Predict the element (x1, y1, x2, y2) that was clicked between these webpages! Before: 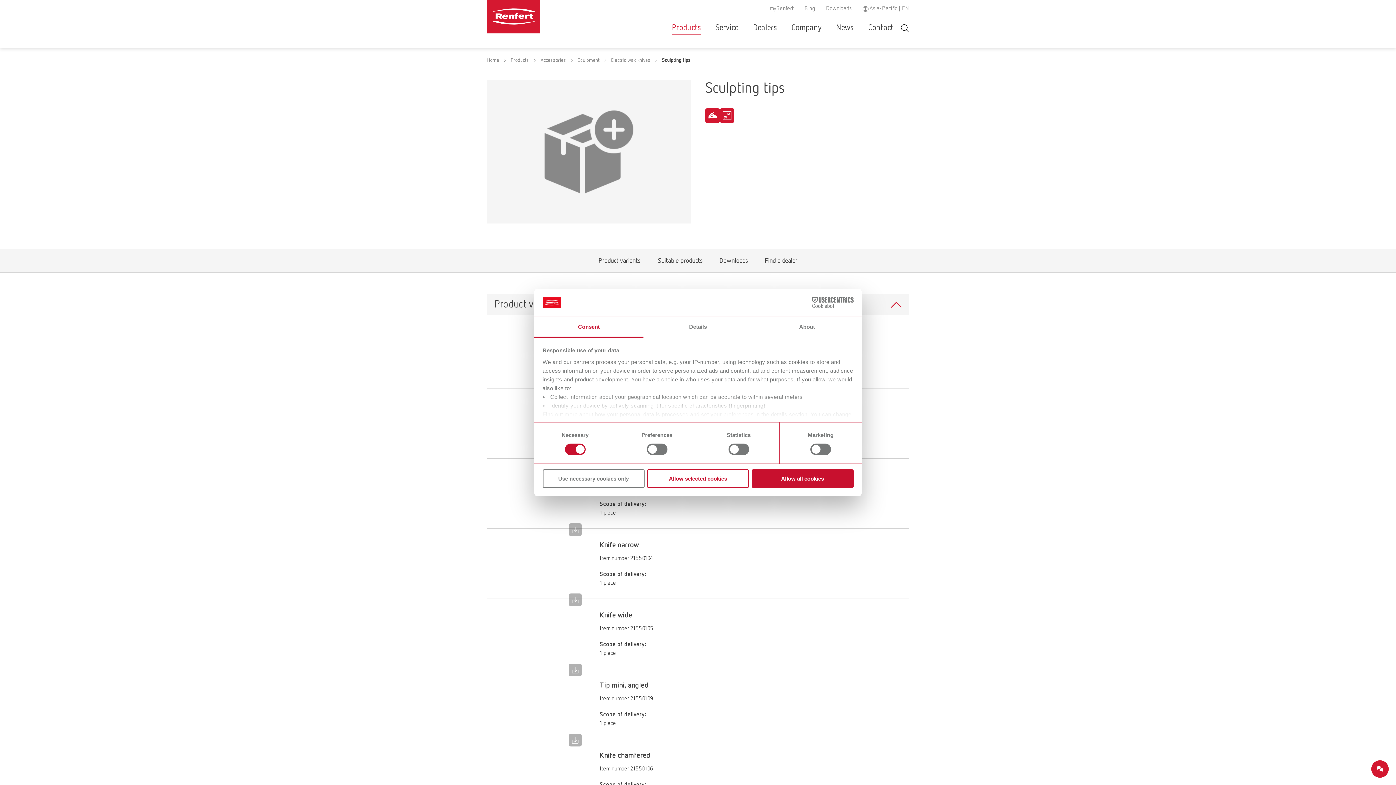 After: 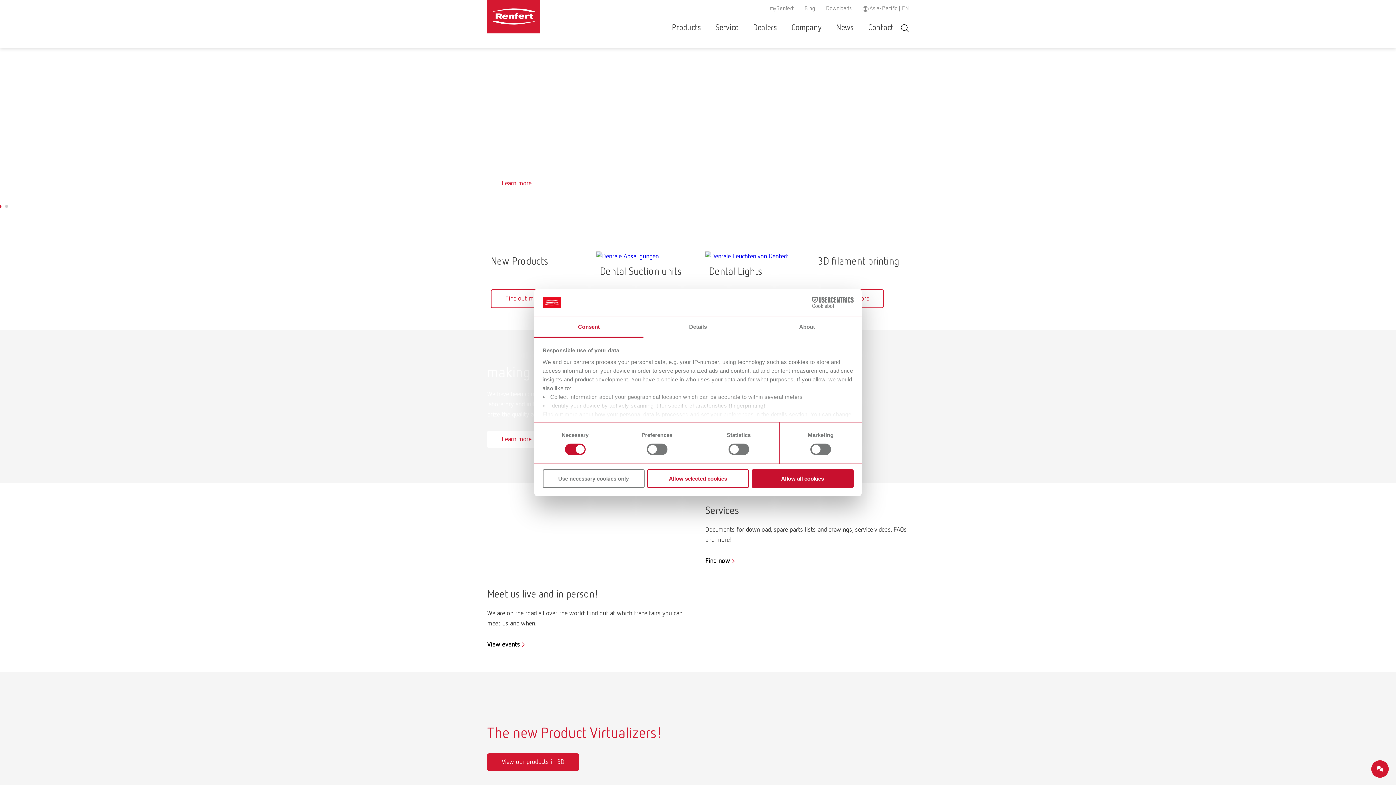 Action: bbox: (487, 55, 499, 65) label: Home